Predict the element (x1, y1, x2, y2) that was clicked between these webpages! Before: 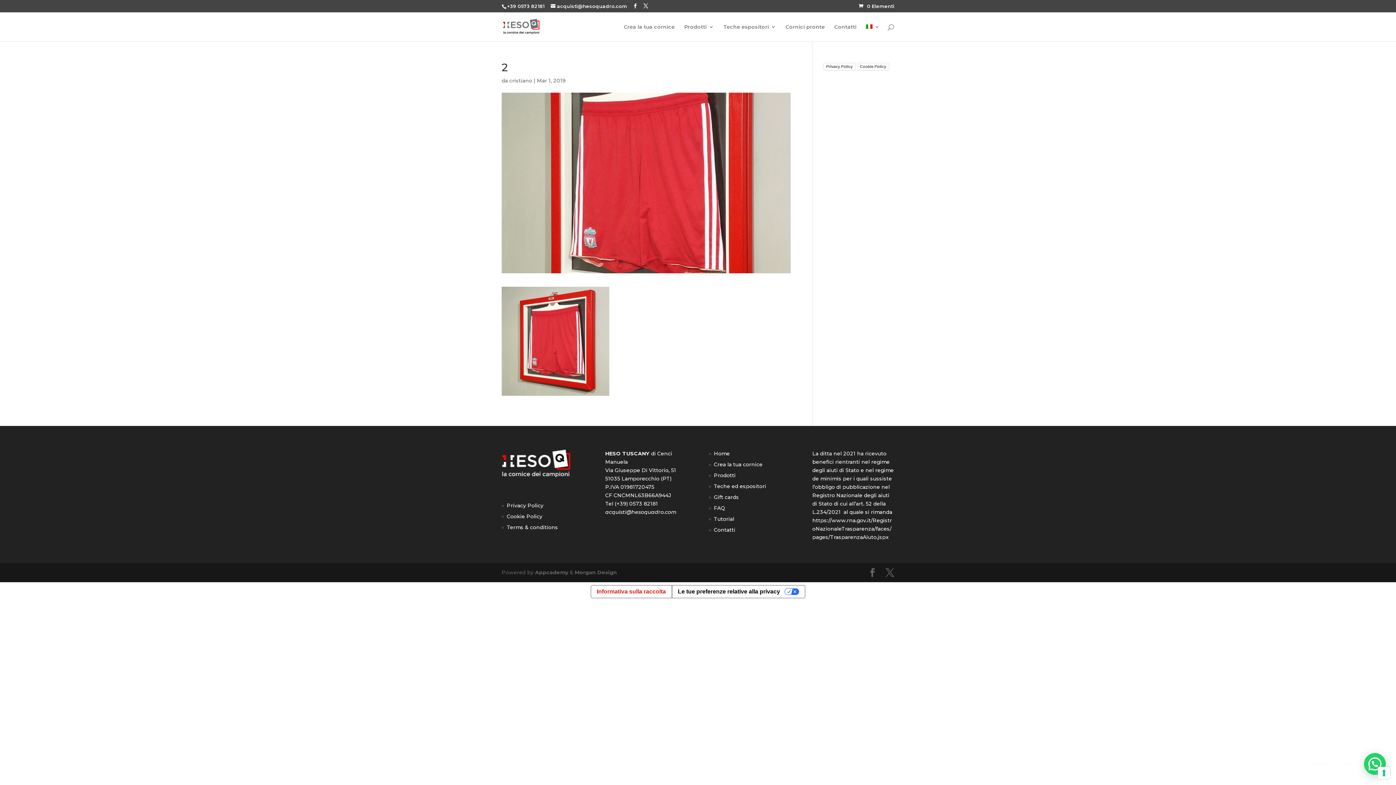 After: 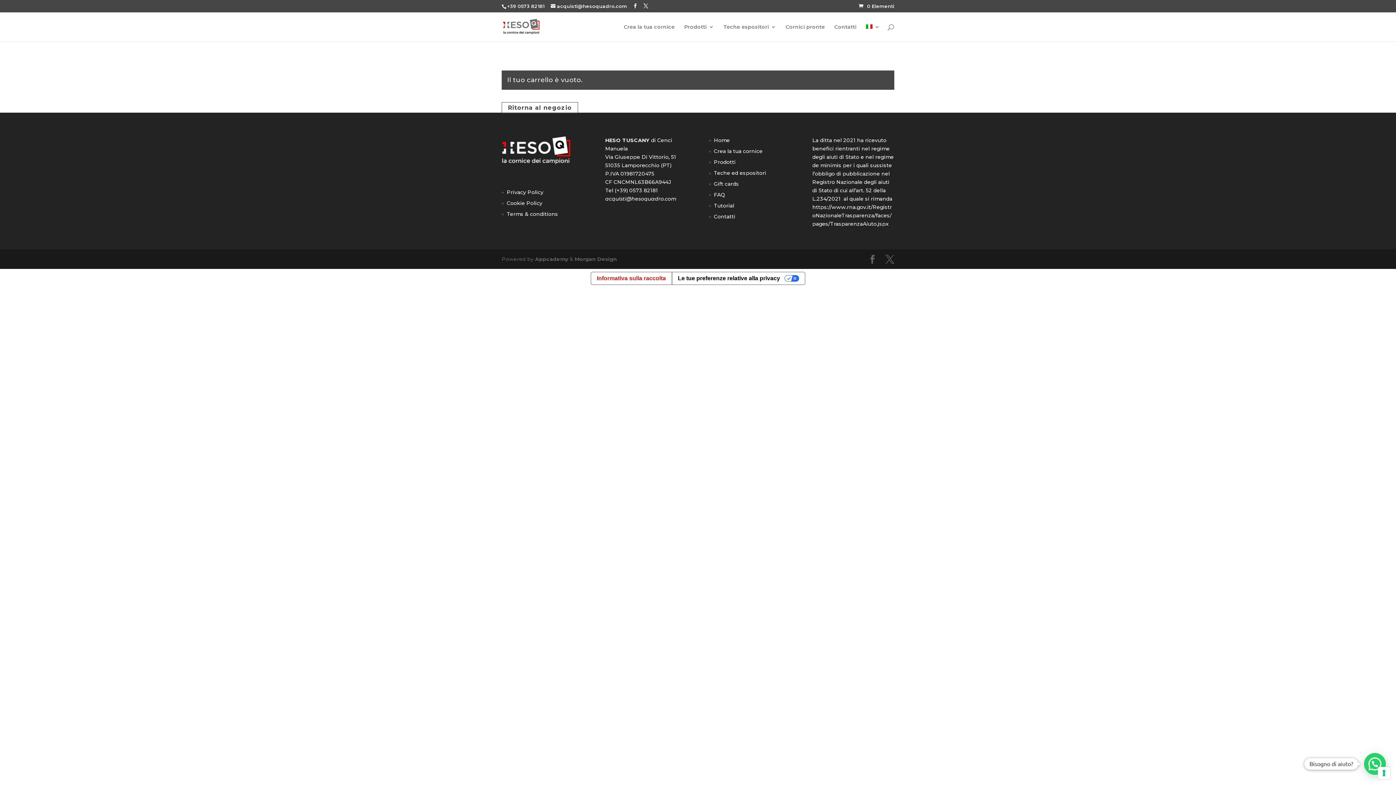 Action: label: 0 Elementi bbox: (858, 3, 894, 9)